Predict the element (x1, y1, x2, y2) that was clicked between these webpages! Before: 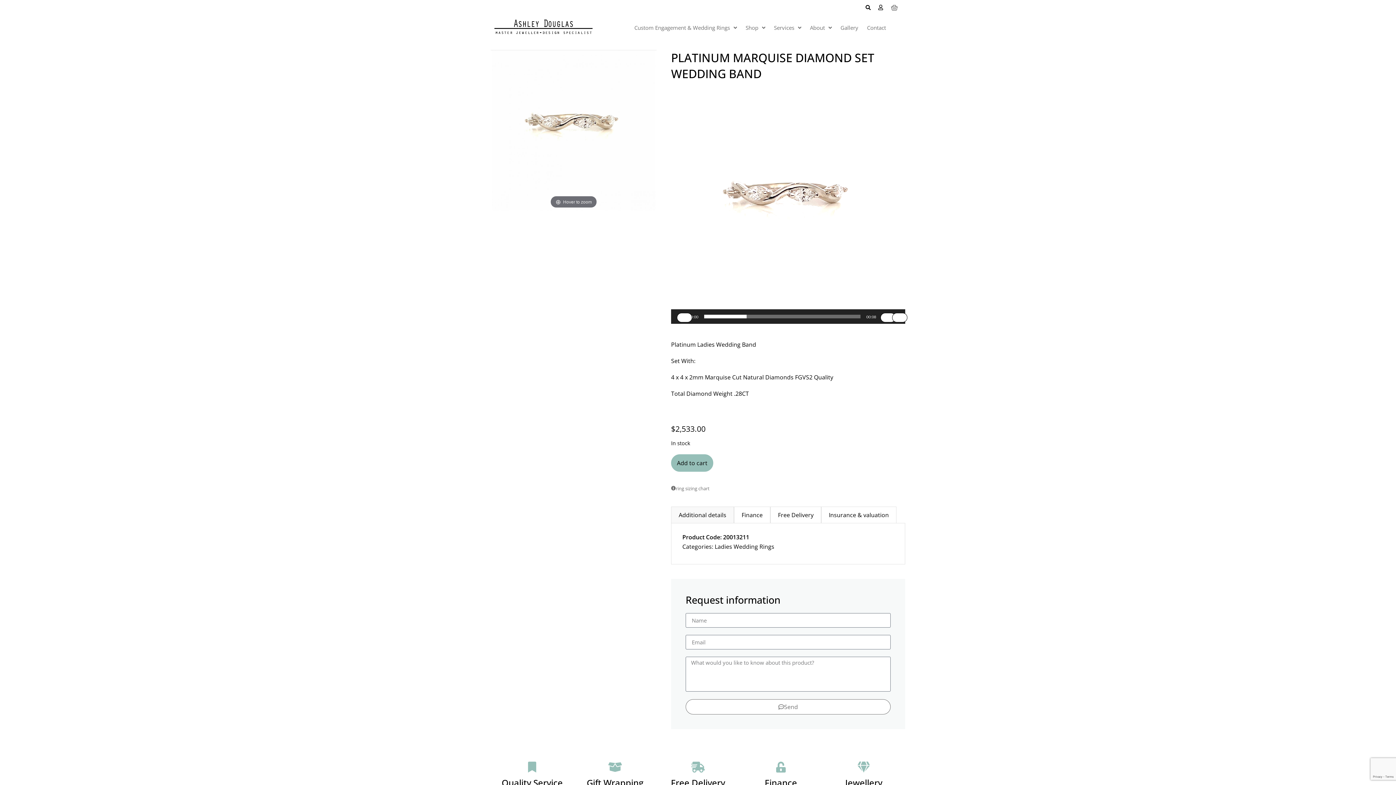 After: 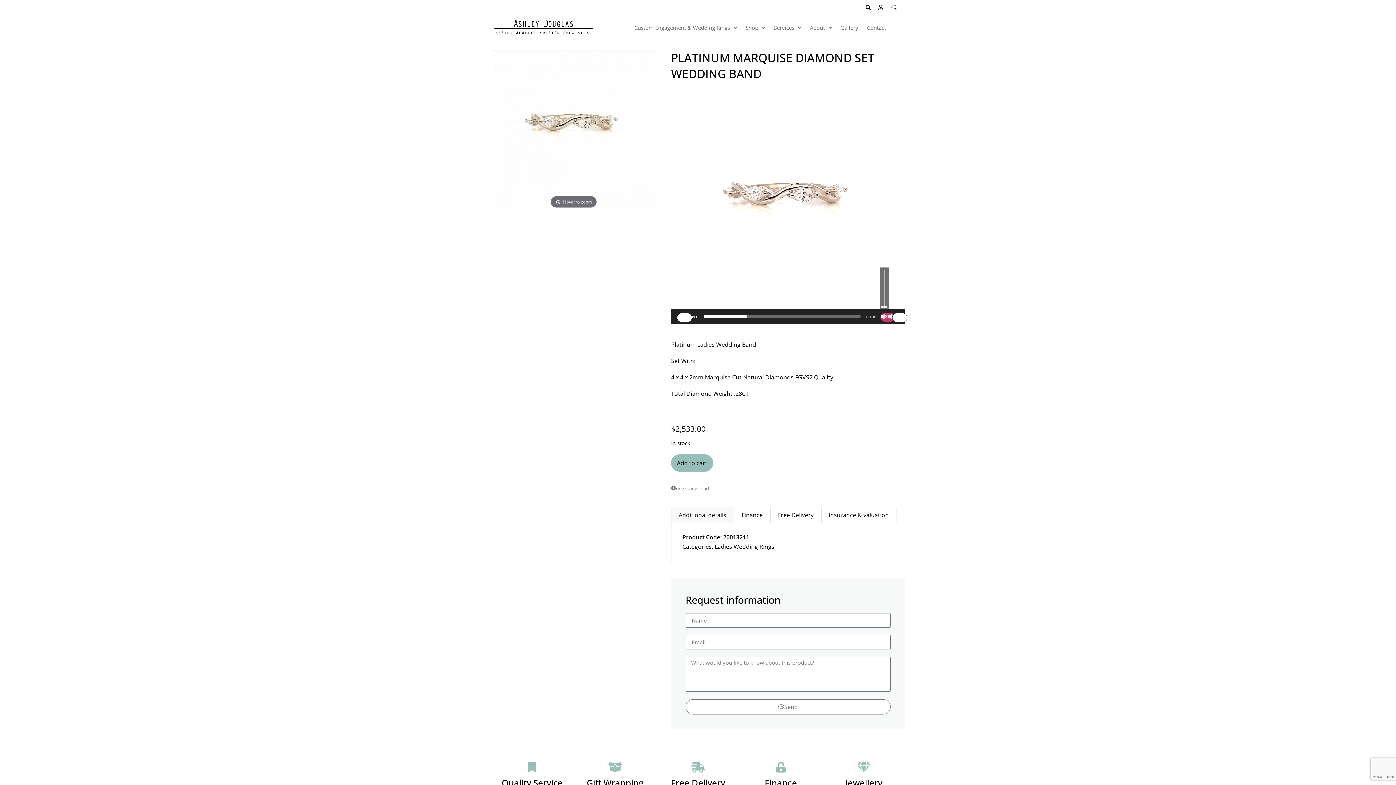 Action: label: Mute bbox: (880, 313, 896, 322)